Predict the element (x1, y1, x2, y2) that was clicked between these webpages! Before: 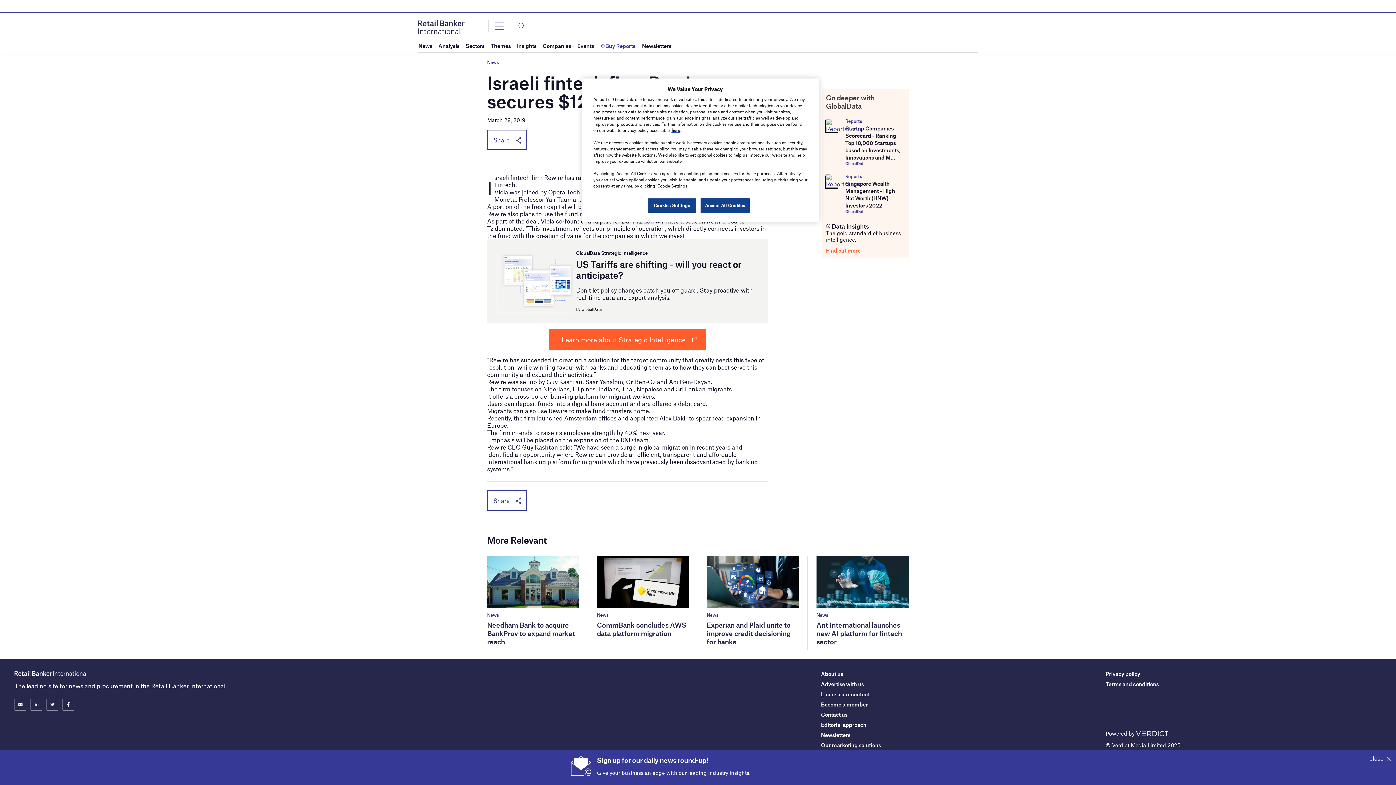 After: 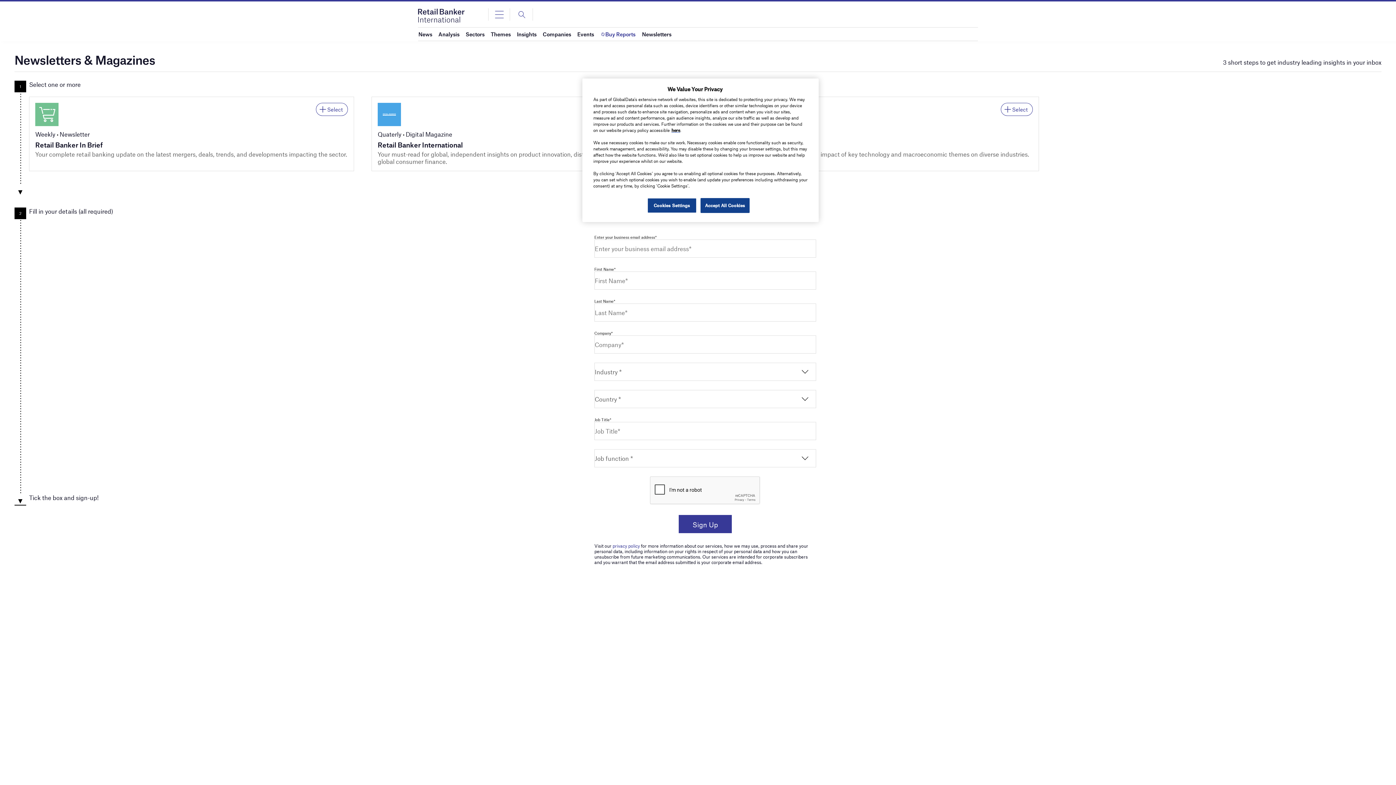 Action: label: Newsletters bbox: (821, 732, 850, 738)